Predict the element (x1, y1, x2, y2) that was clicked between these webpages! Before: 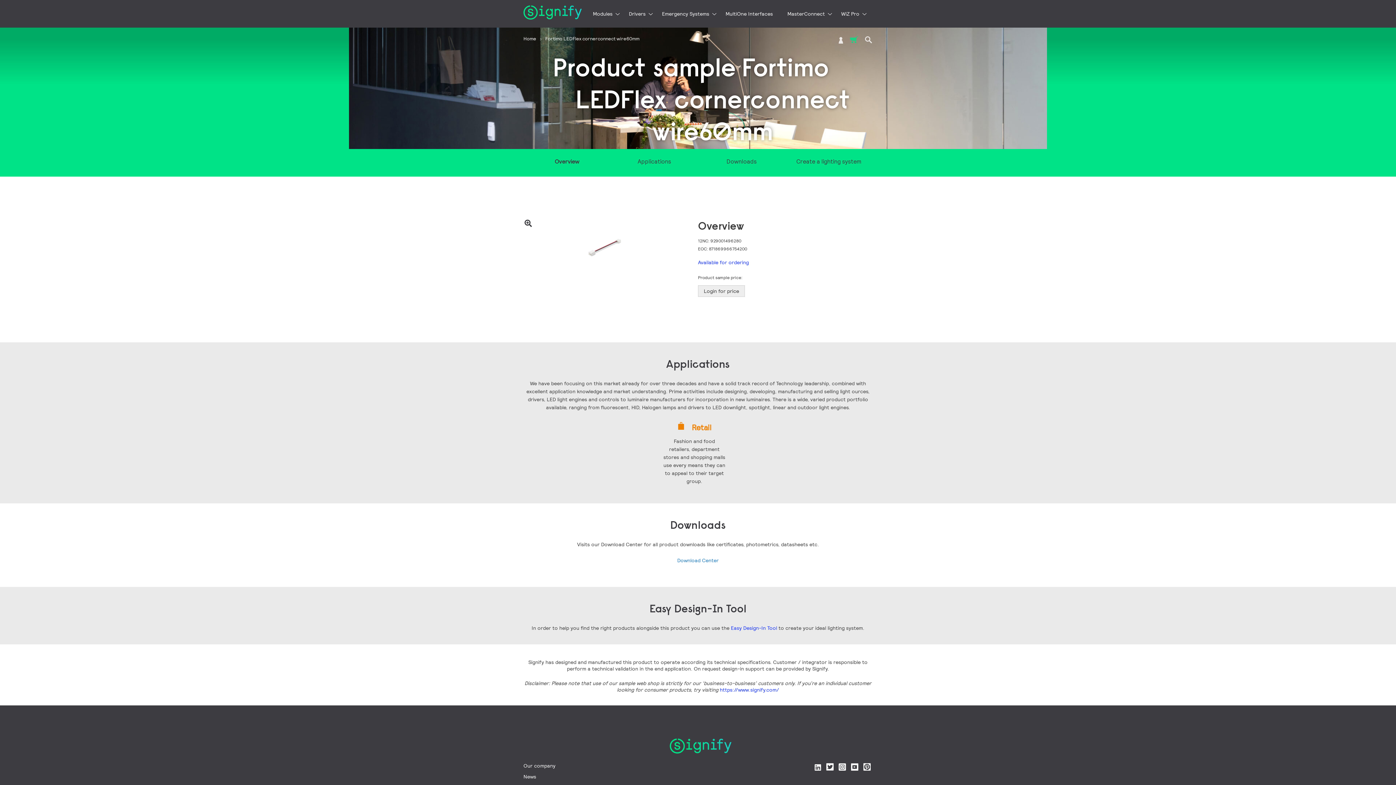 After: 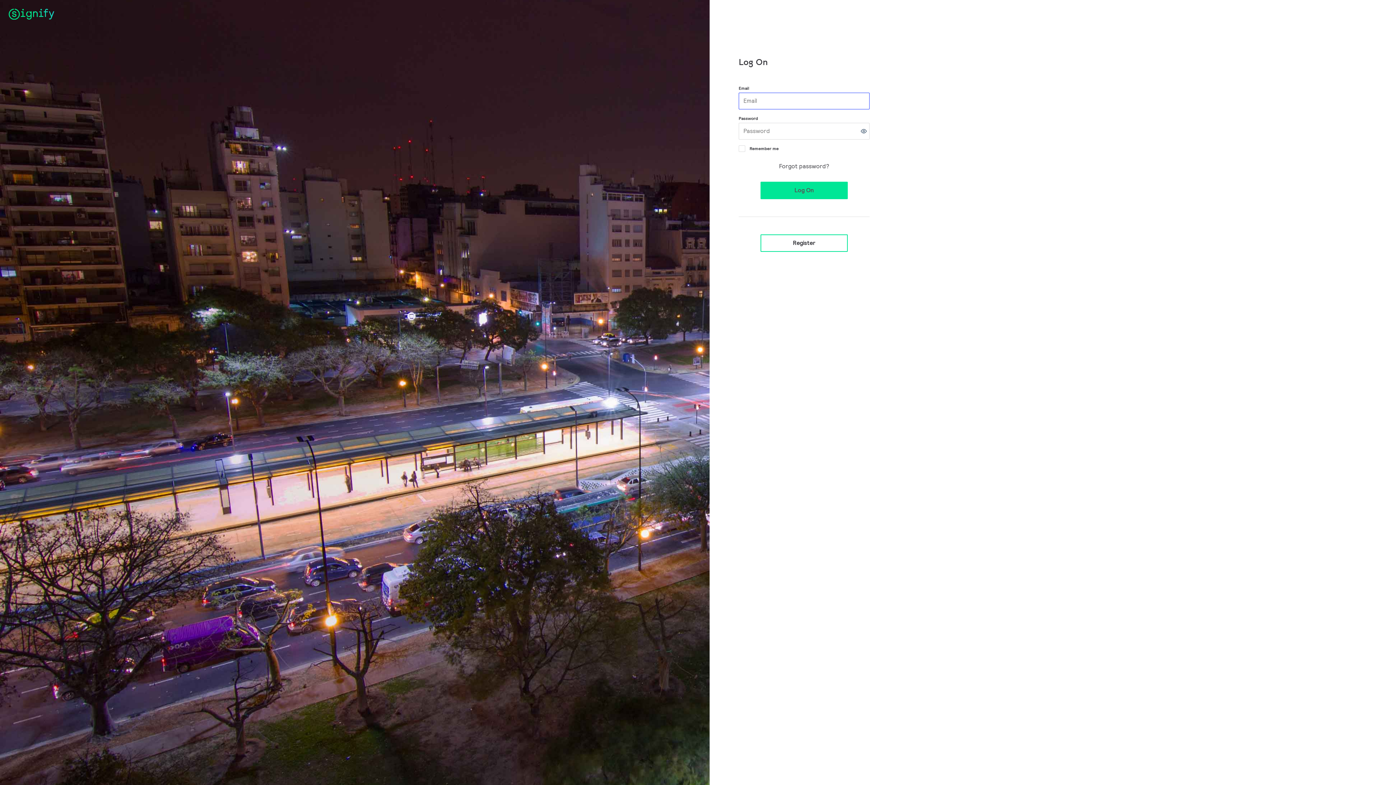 Action: bbox: (698, 285, 745, 297) label: Login for price